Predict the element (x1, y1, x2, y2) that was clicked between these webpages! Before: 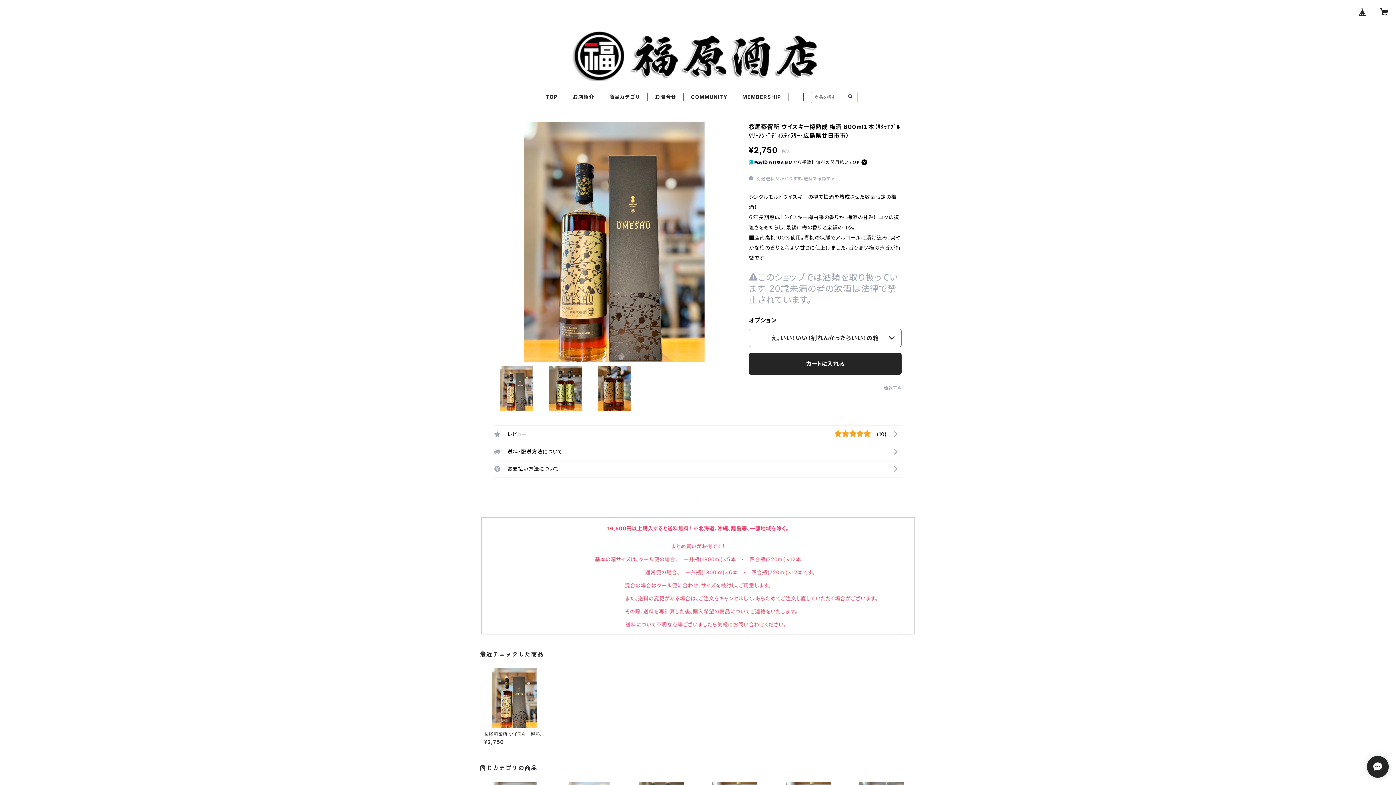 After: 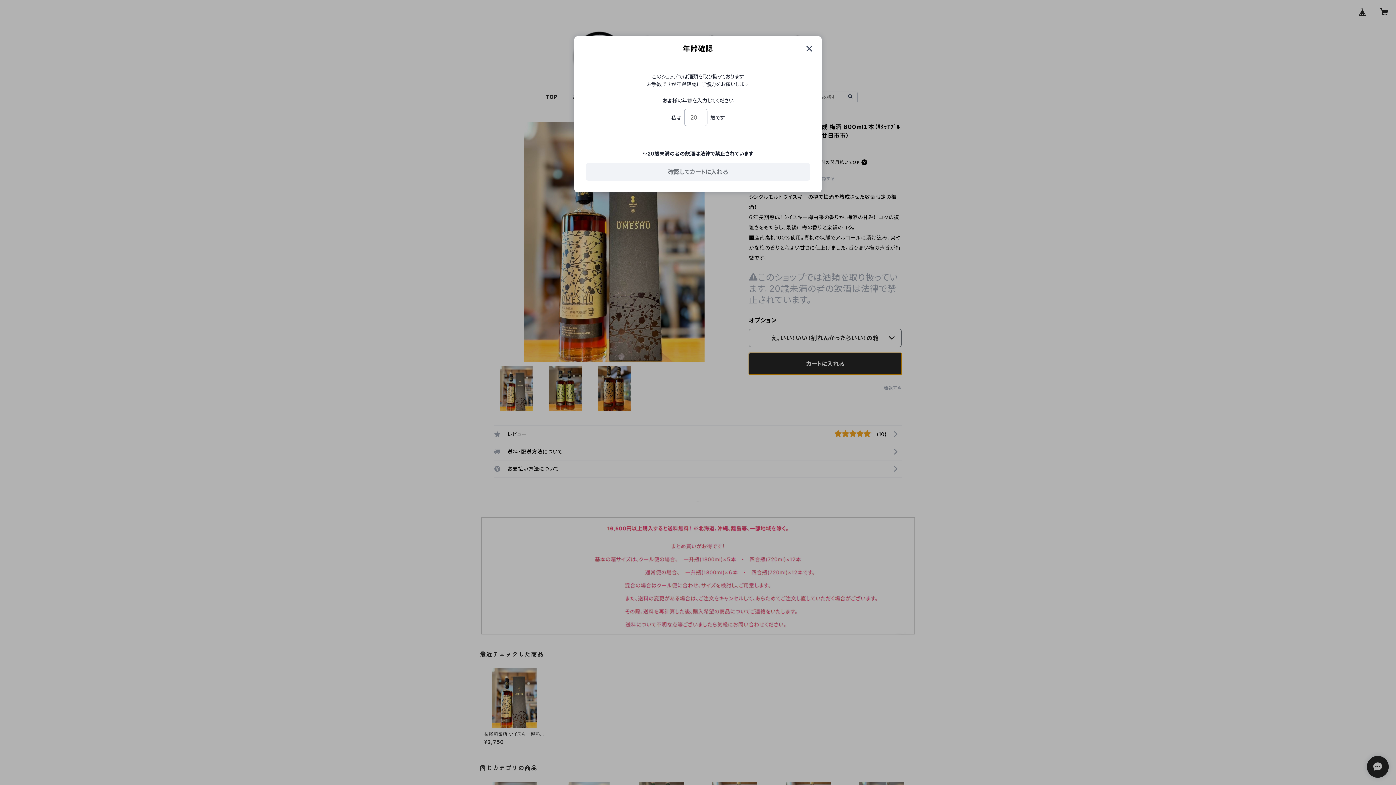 Action: label: カートに入れる bbox: (749, 353, 901, 374)